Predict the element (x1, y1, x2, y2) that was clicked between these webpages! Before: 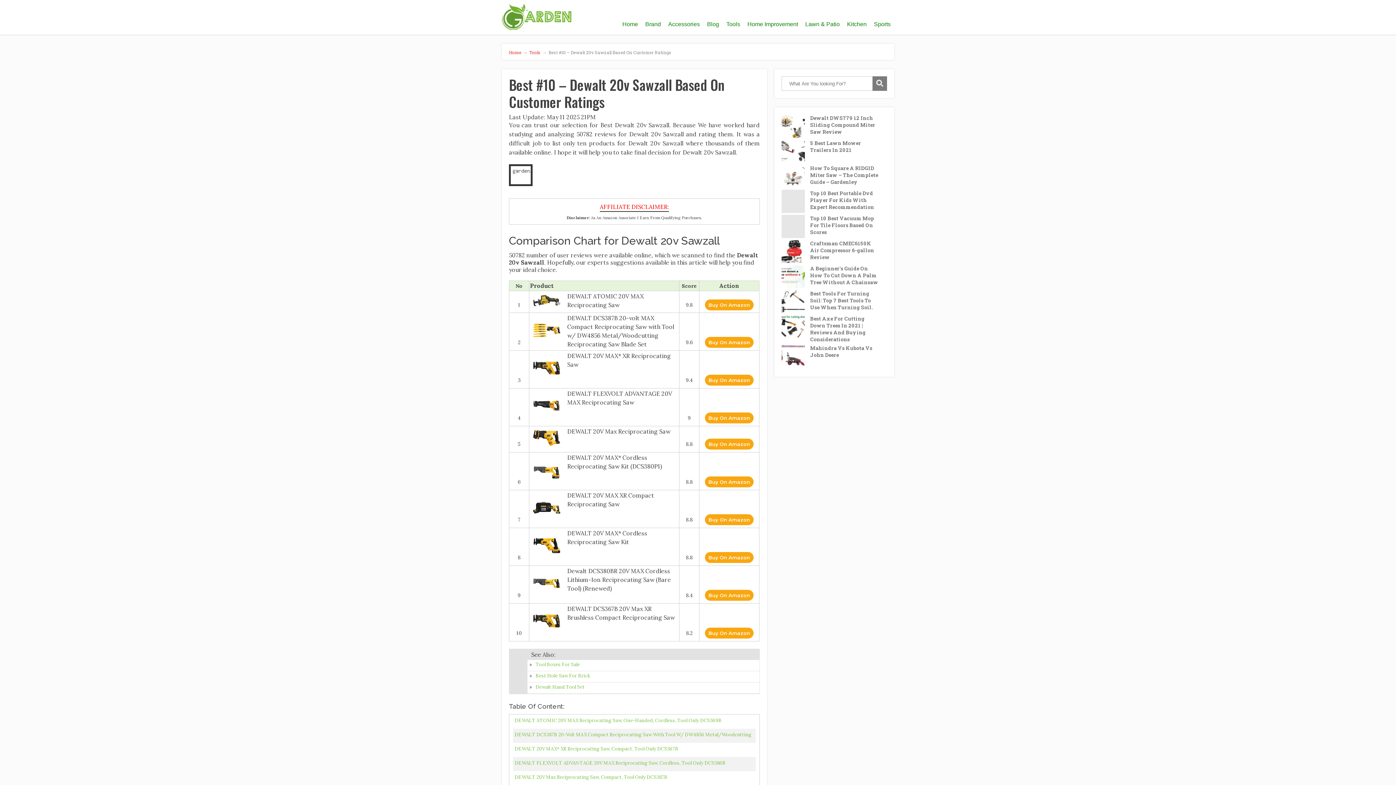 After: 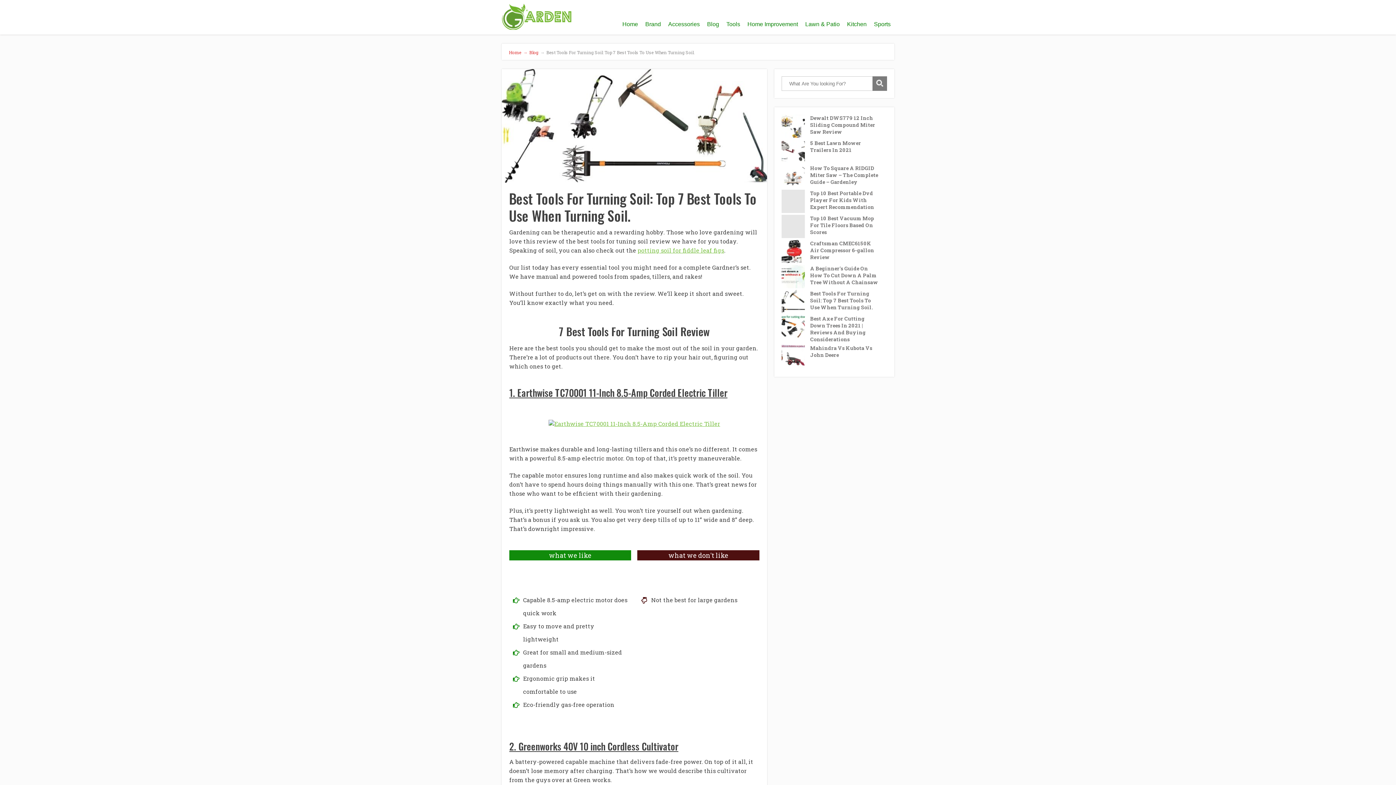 Action: bbox: (810, 290, 881, 310) label: Best Tools For Turning Soil: Top 7 Best Tools To Use When Turning Soil.